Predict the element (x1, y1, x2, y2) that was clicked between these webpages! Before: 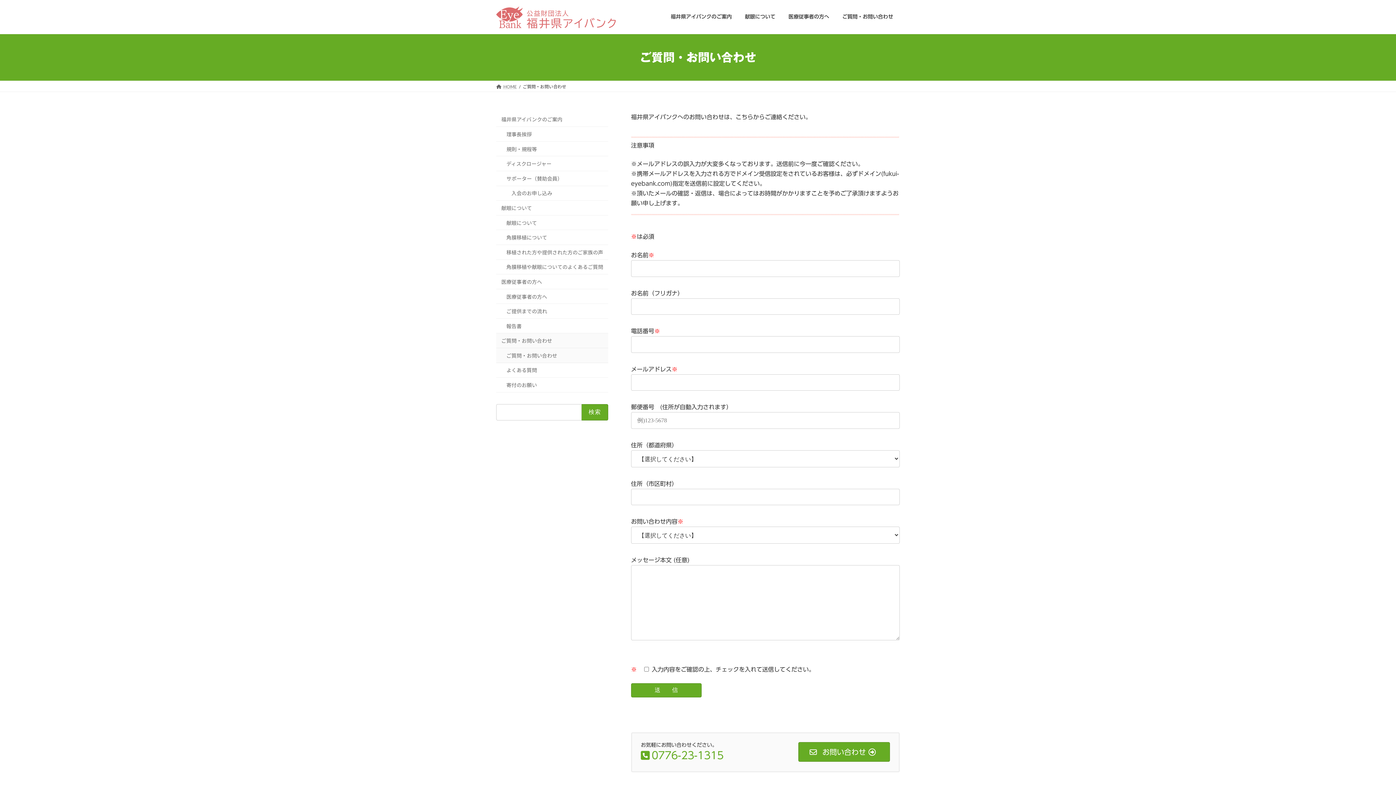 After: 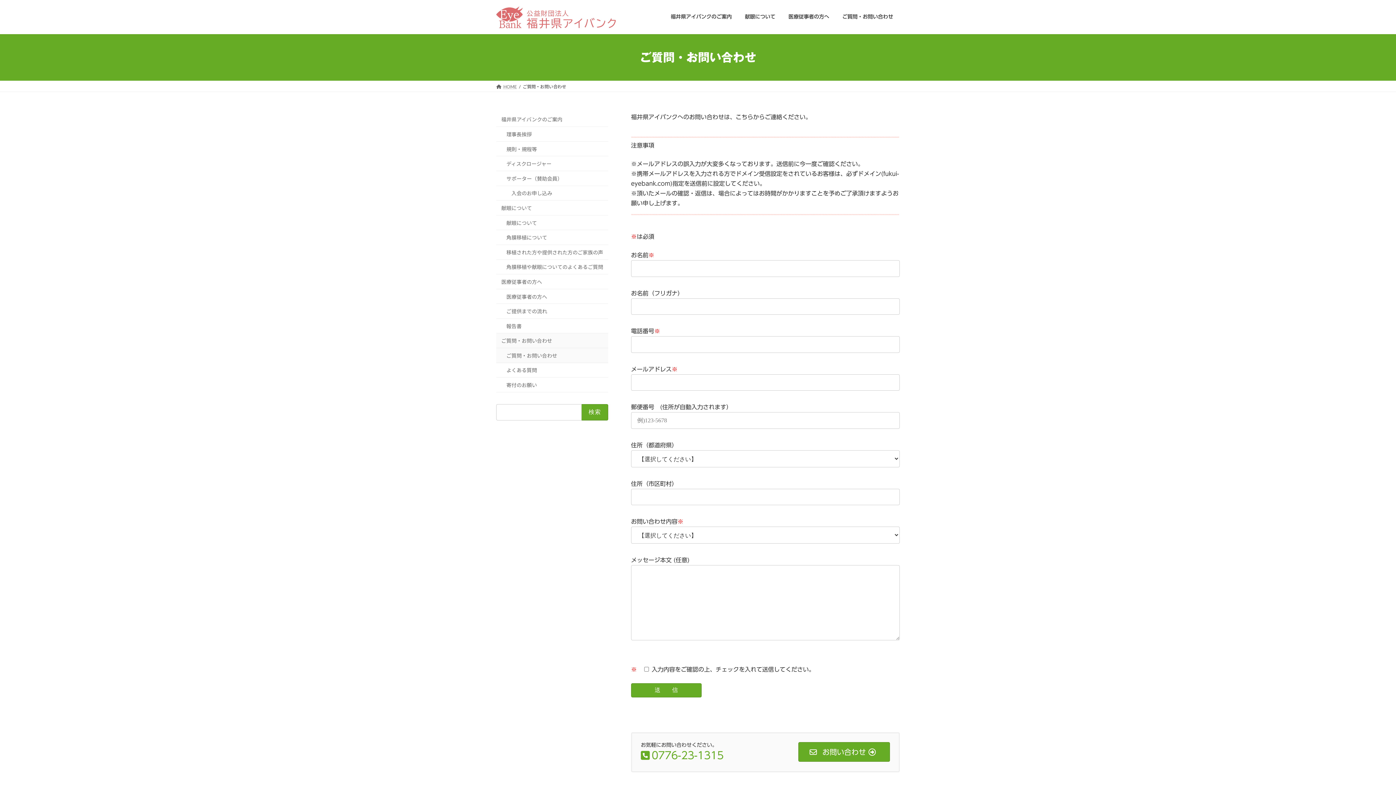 Action: bbox: (496, 348, 608, 363) label: ご質問・お問い合わせ